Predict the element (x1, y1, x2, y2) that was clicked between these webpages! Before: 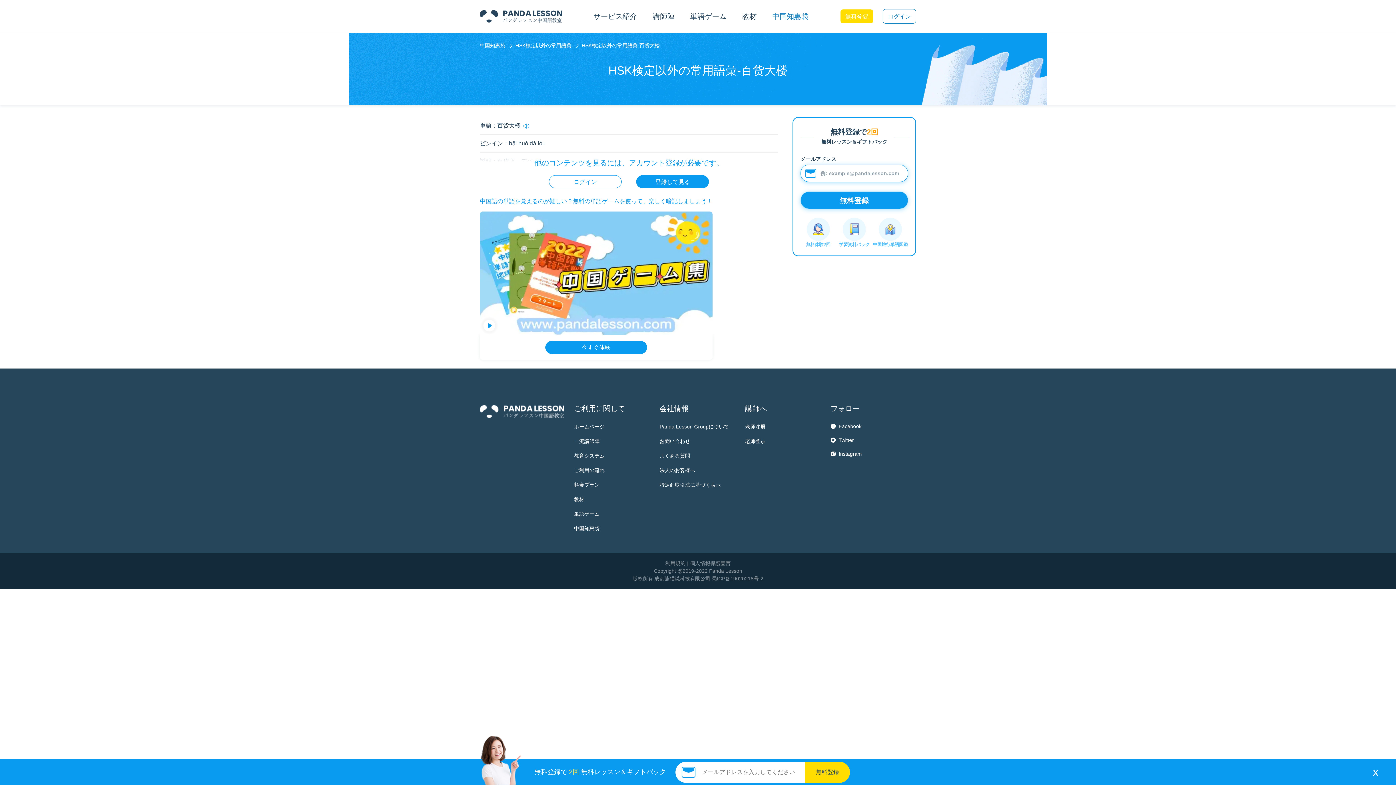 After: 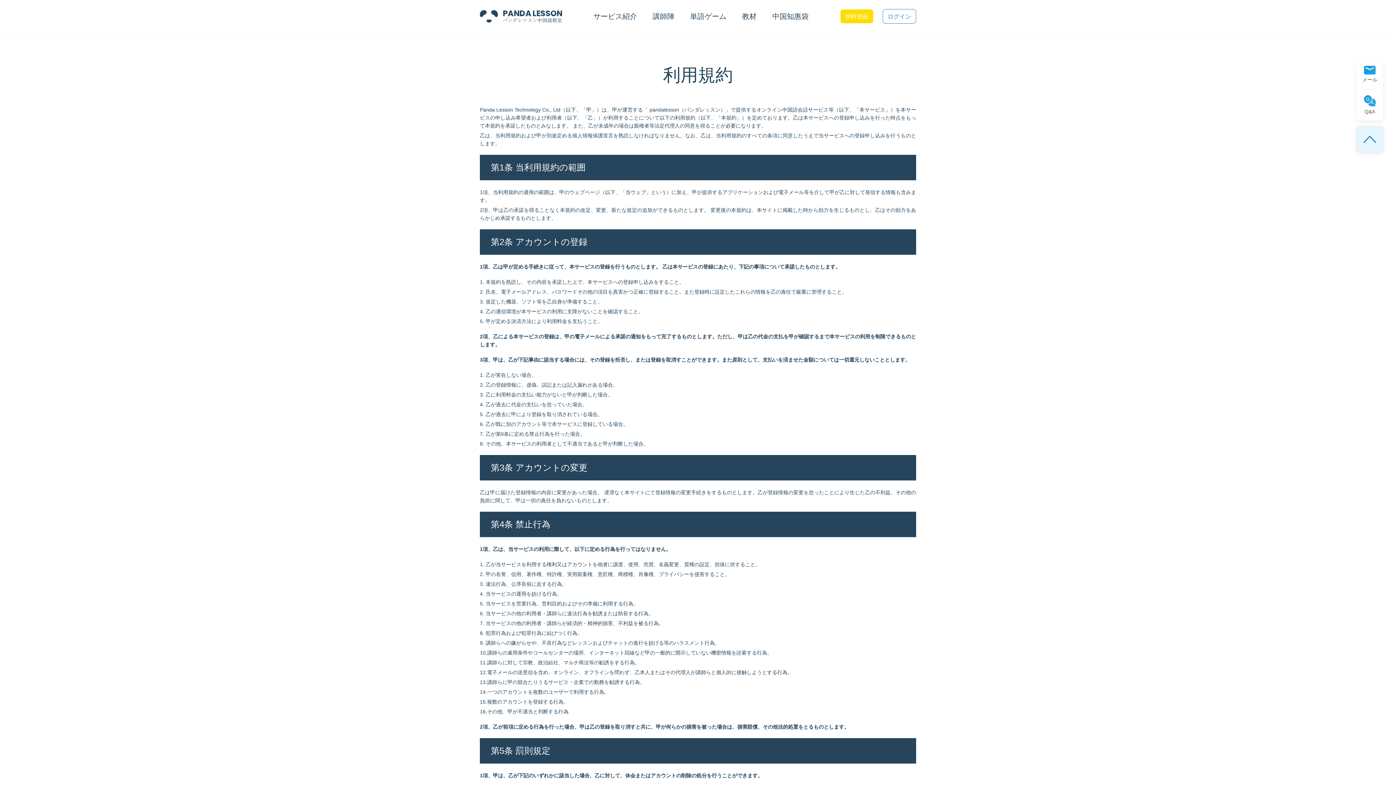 Action: bbox: (665, 560, 685, 566) label: 利用規約